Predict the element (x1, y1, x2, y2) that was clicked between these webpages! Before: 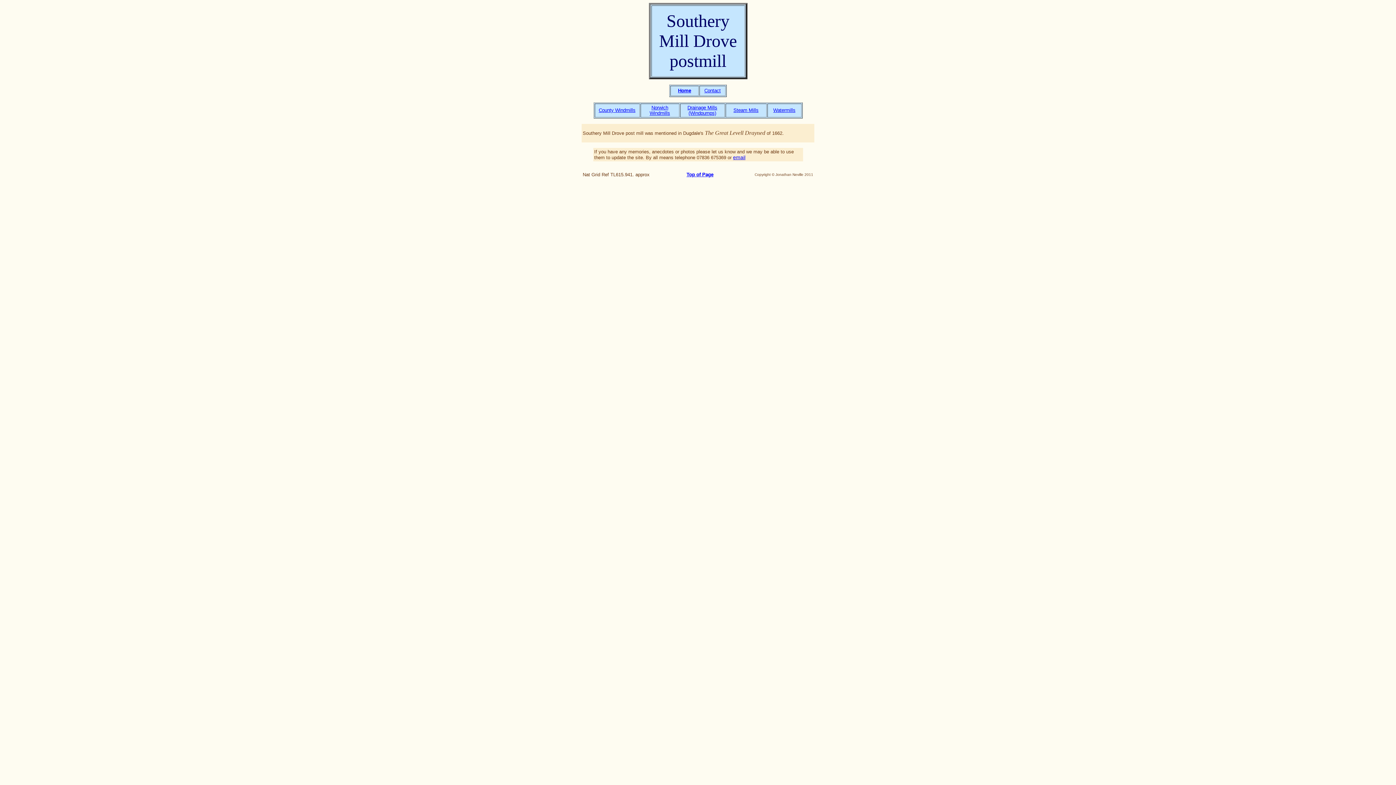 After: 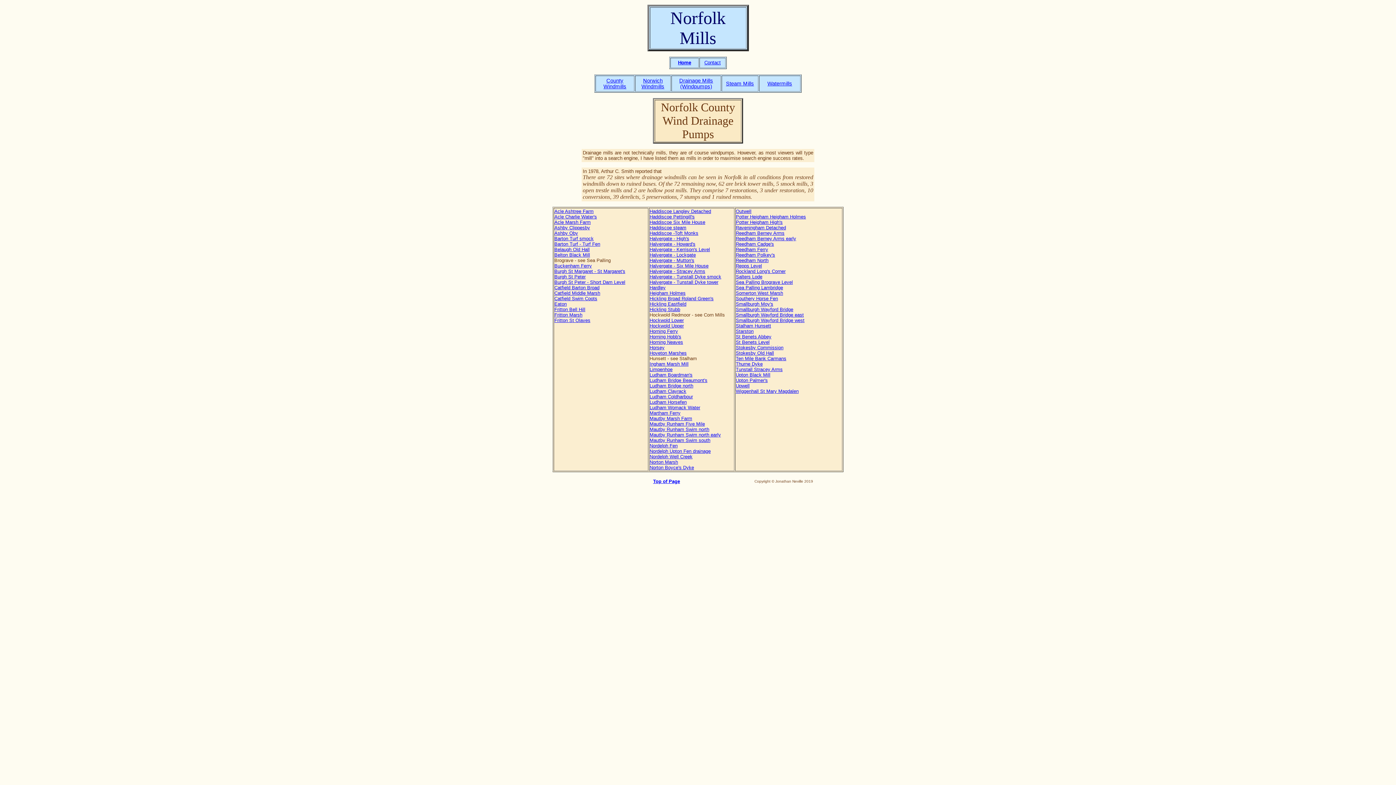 Action: label: Drainage Mills (Windpumps) bbox: (687, 105, 717, 116)